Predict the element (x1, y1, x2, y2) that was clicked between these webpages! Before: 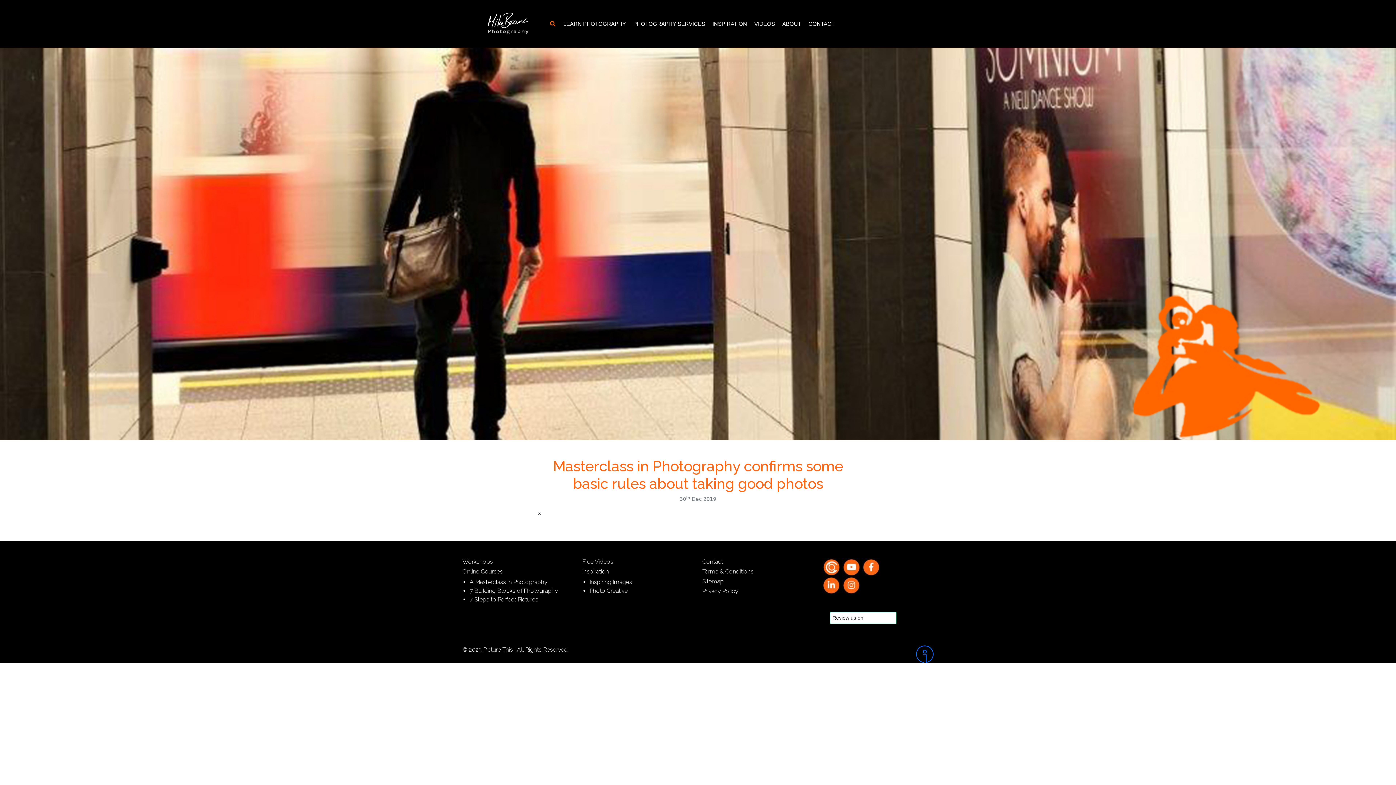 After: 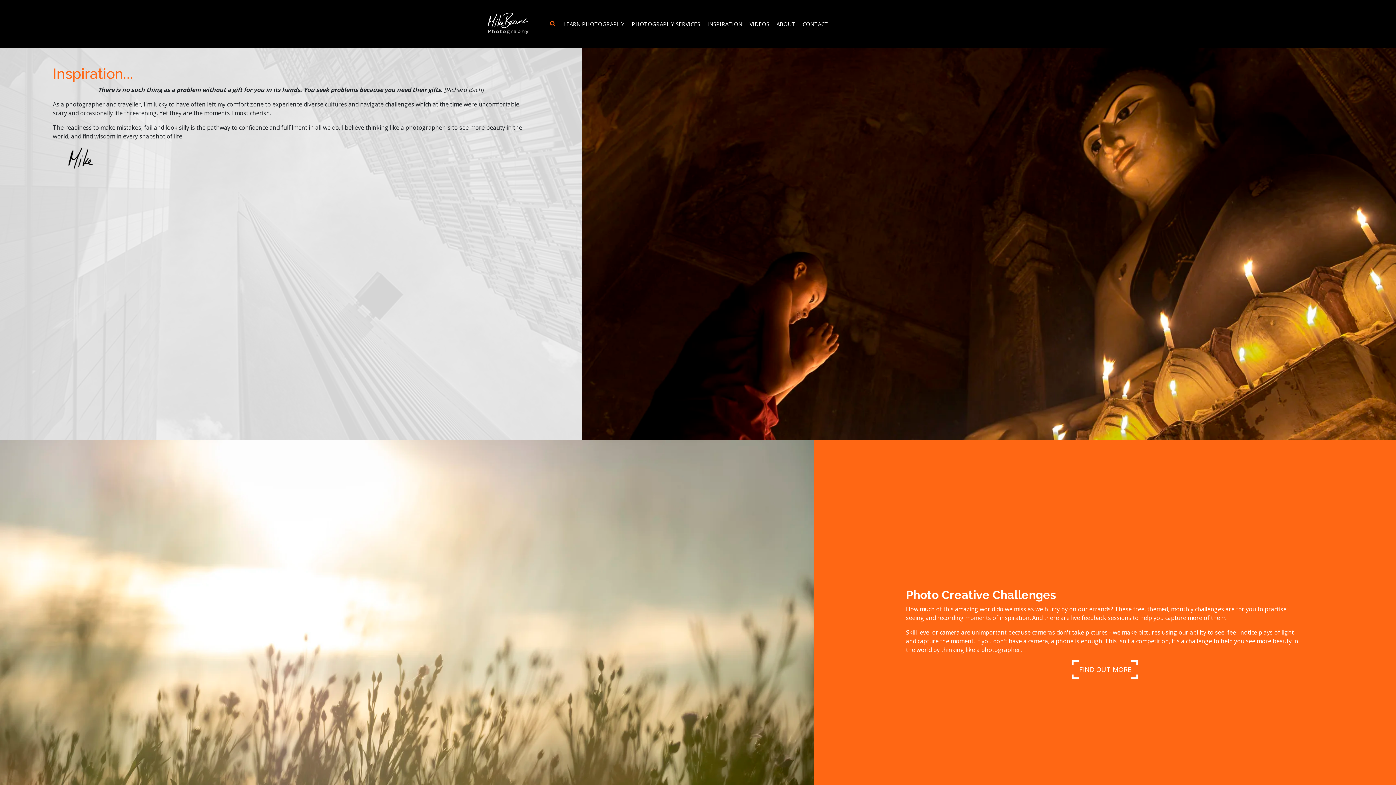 Action: label: Inspiration bbox: (582, 568, 609, 575)